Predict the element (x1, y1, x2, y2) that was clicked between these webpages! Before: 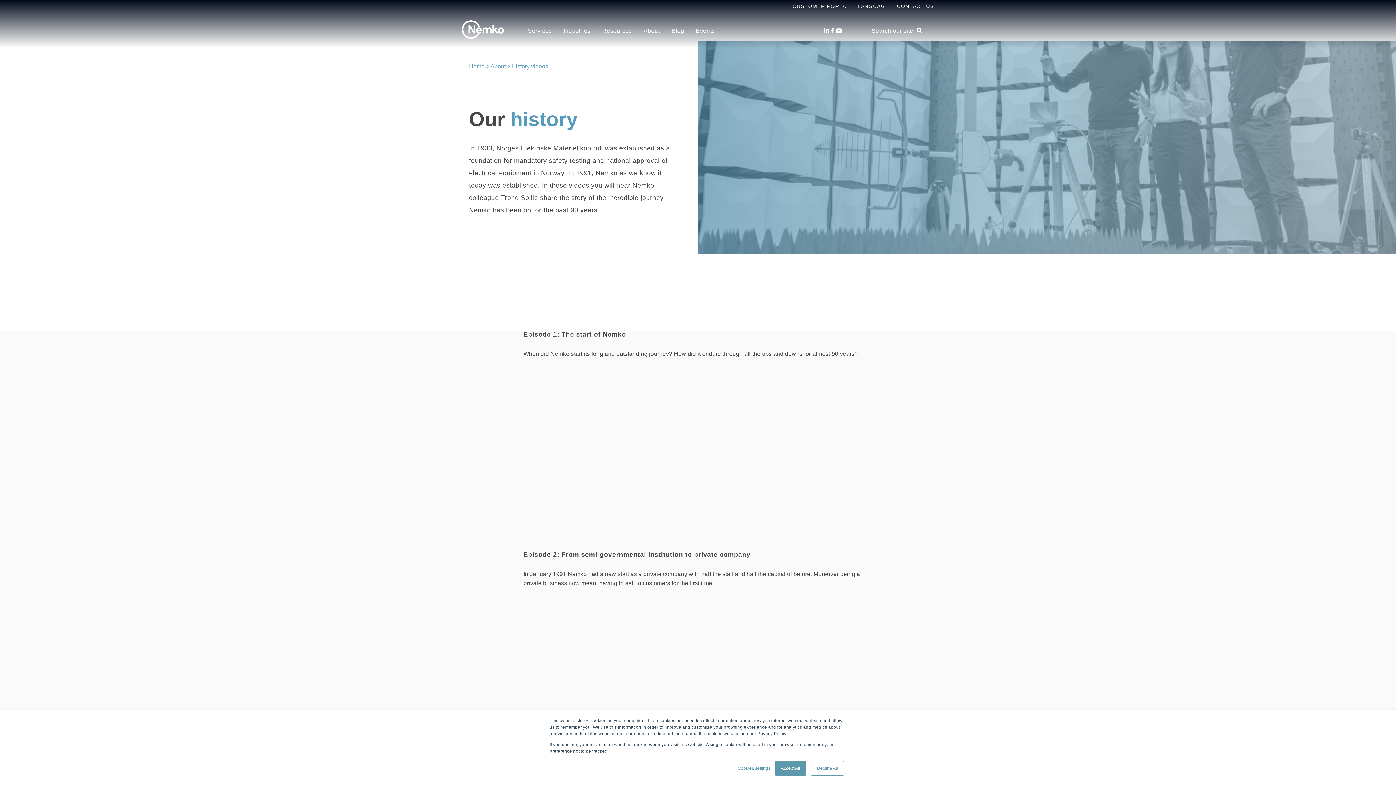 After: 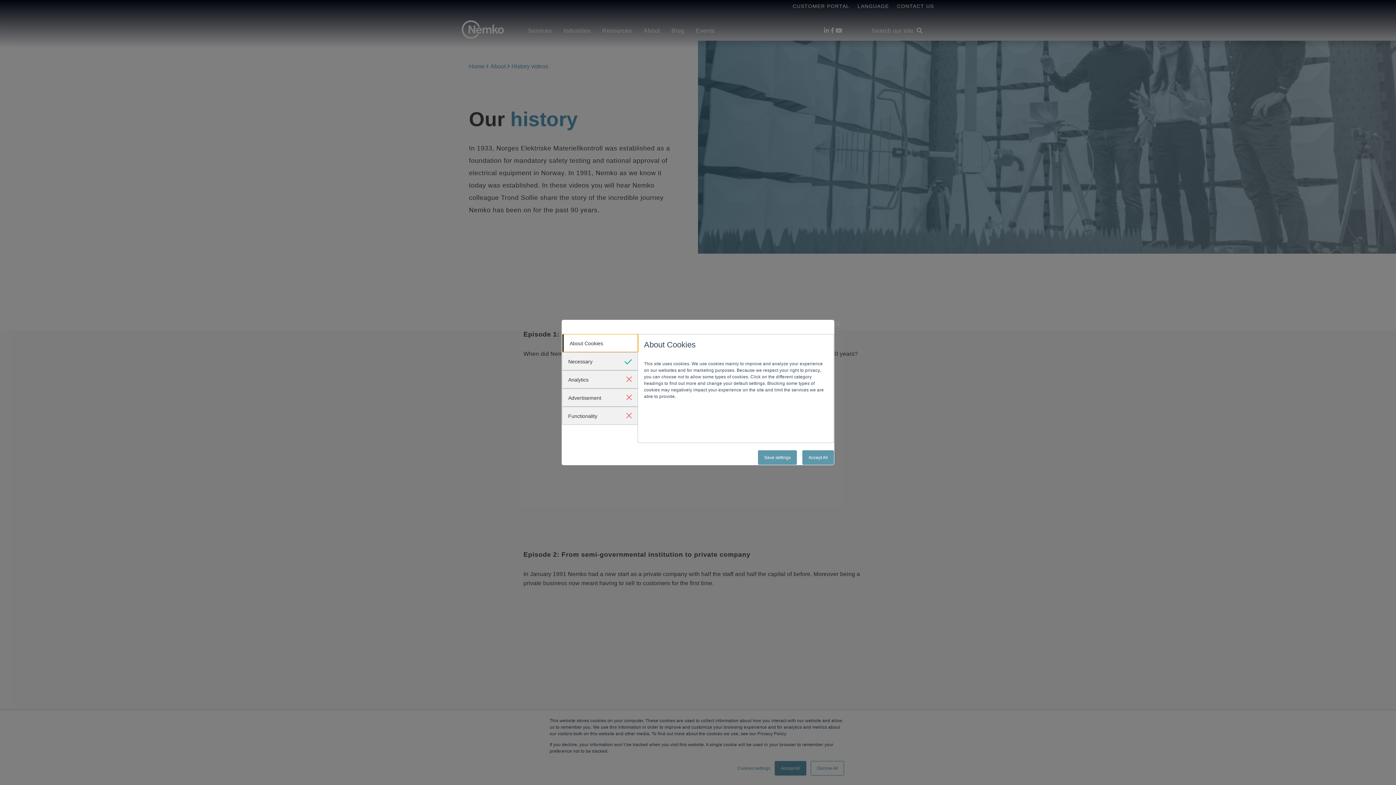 Action: label: Cookies settings bbox: (737, 765, 770, 772)